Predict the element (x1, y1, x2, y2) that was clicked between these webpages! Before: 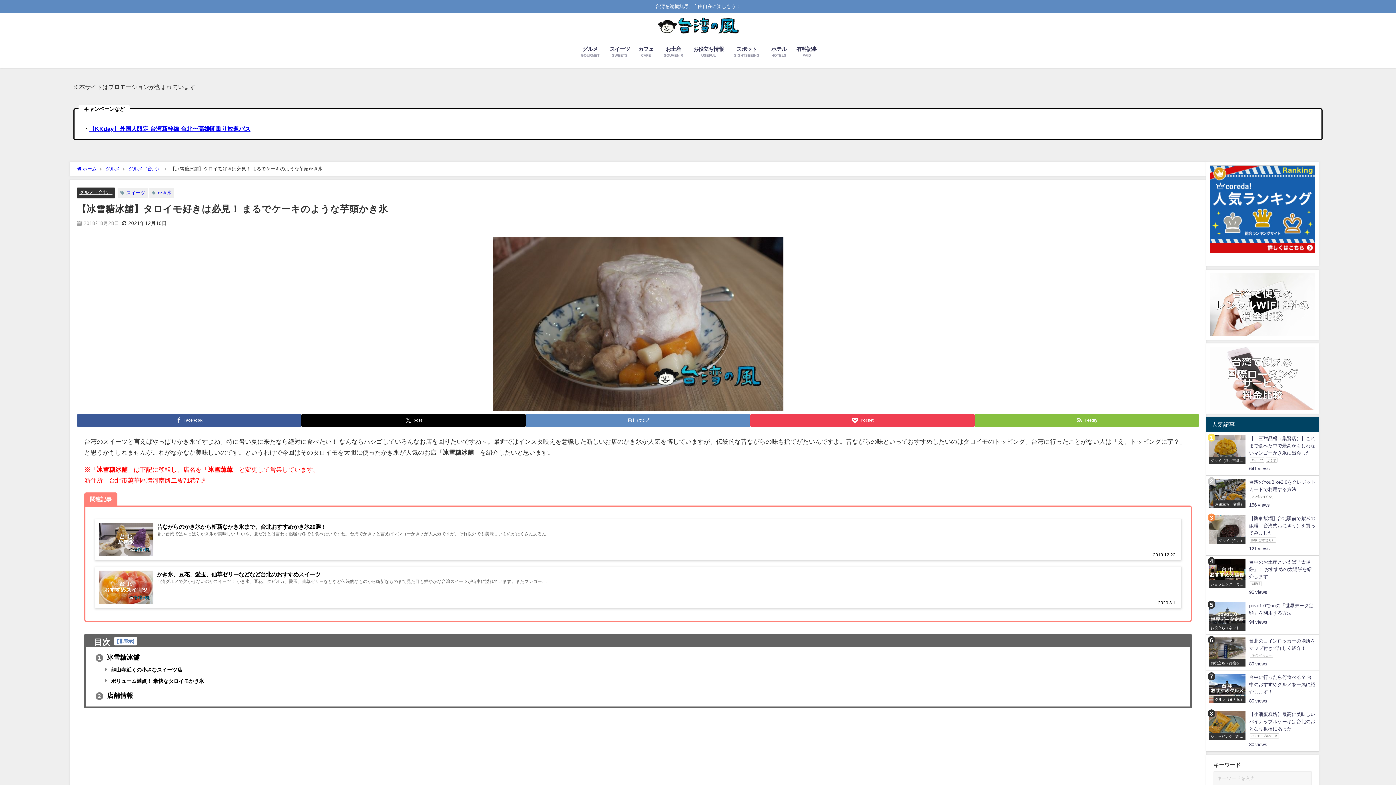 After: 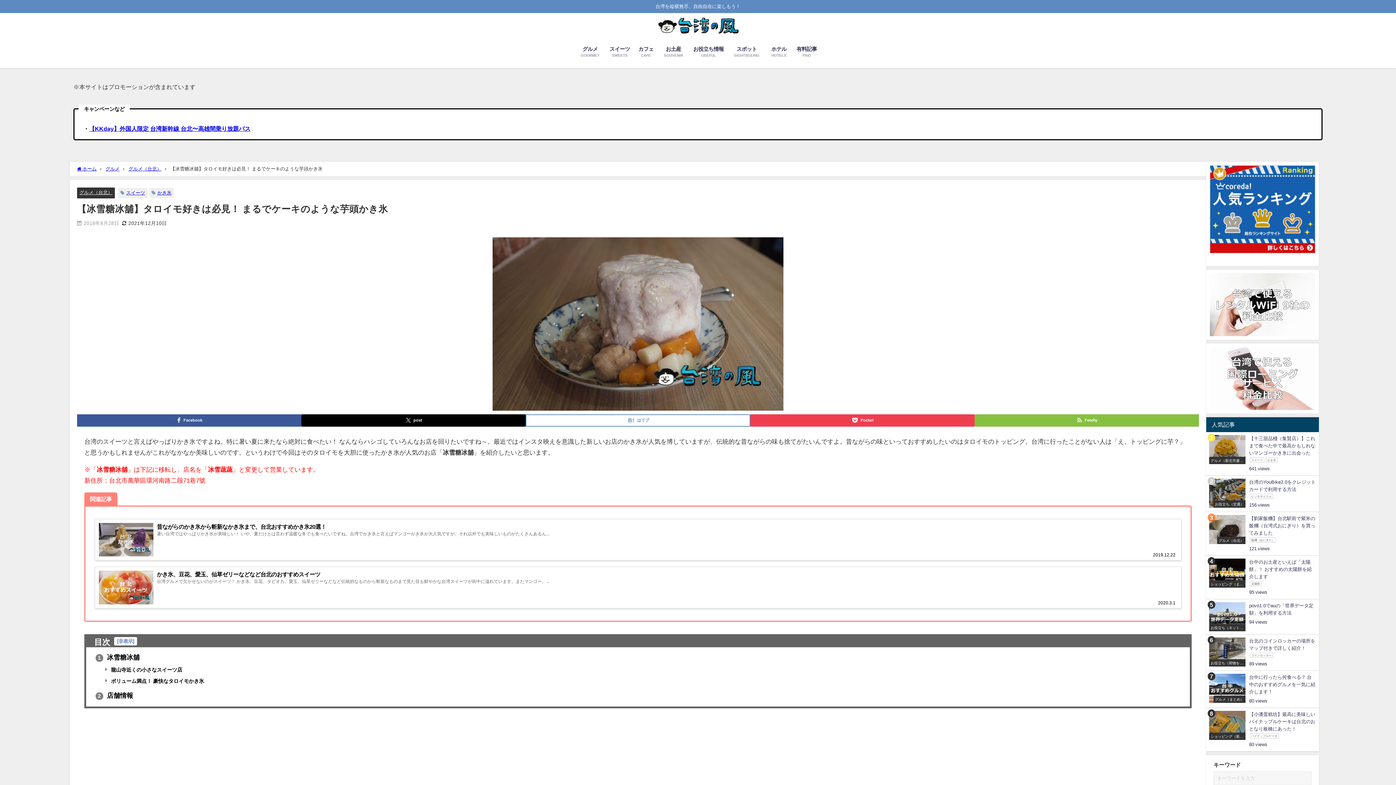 Action: label: はてブ bbox: (525, 414, 750, 426)